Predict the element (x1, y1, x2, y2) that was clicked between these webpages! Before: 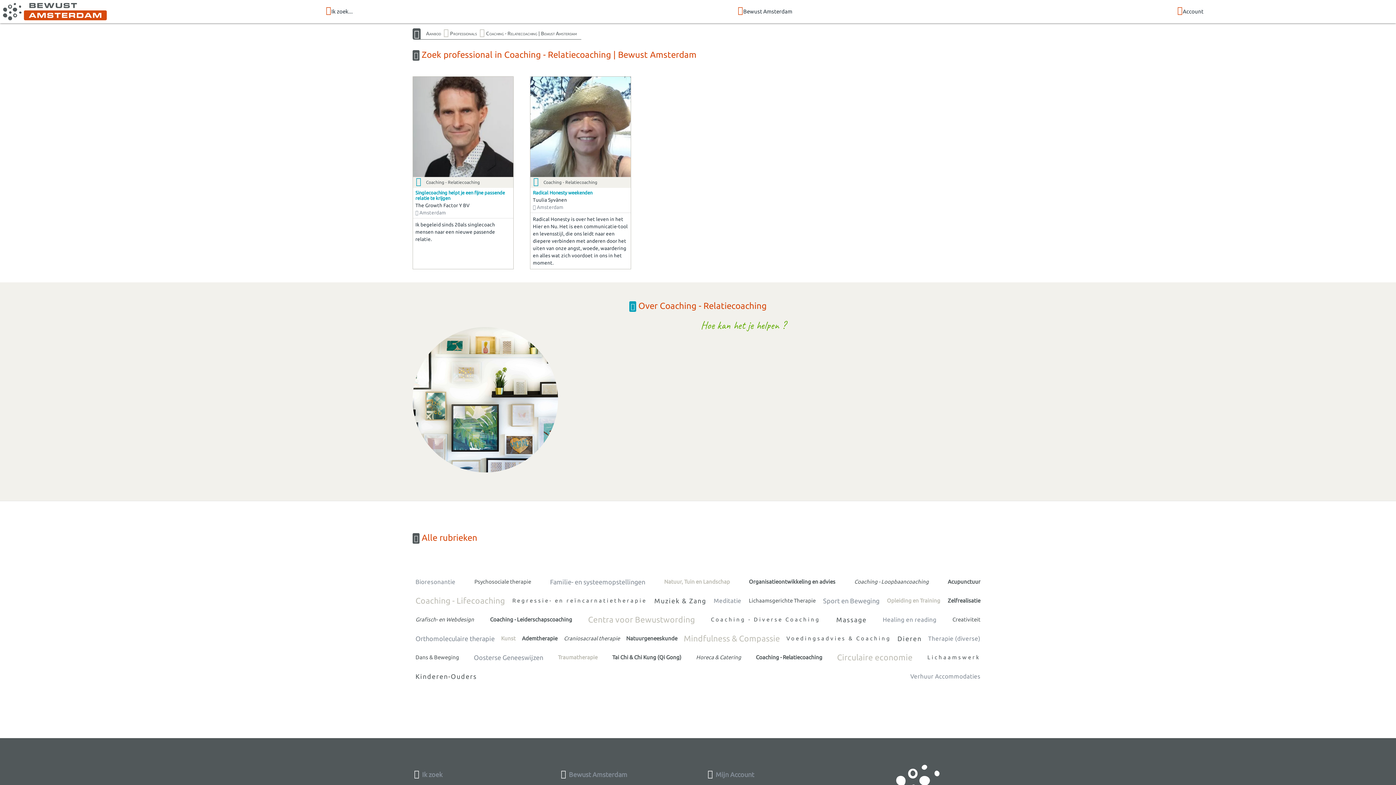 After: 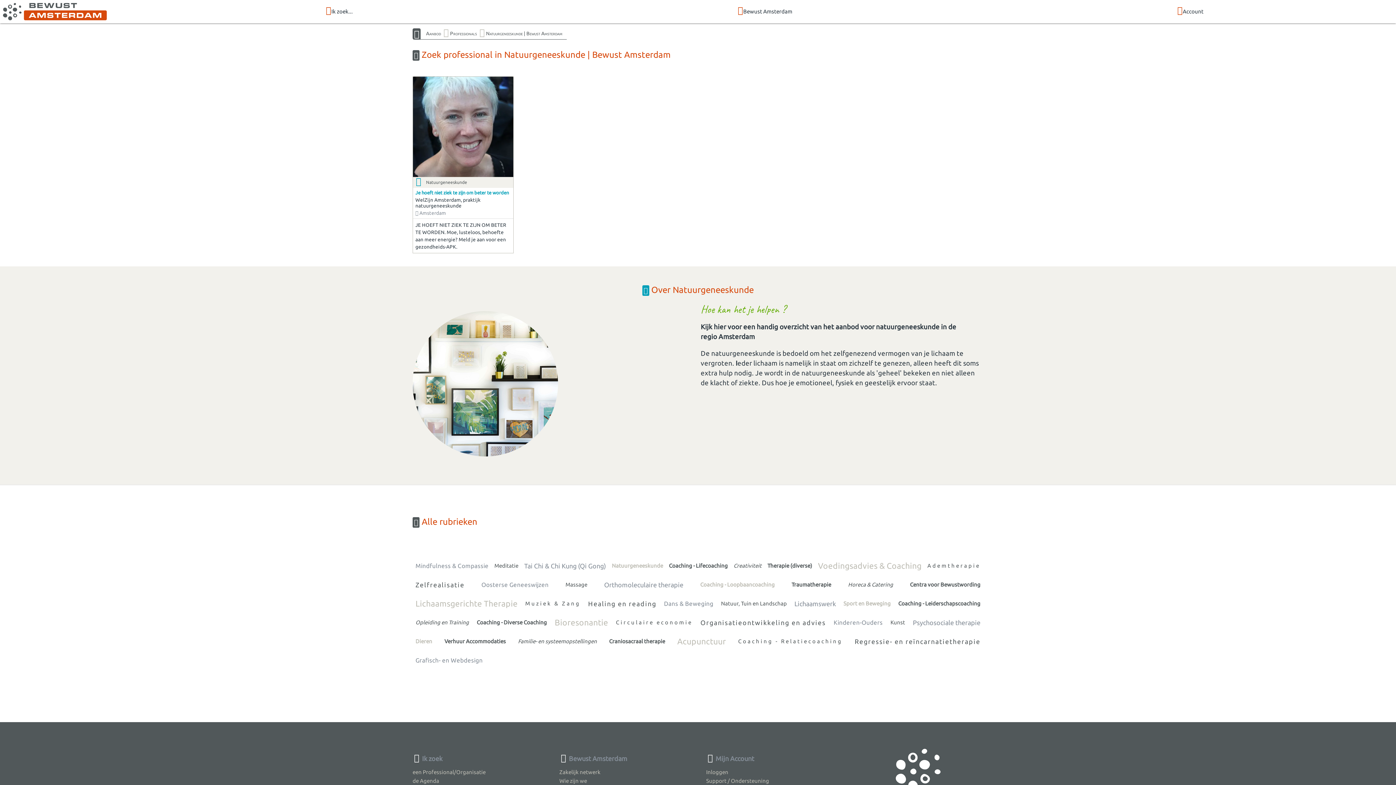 Action: bbox: (623, 629, 680, 648) label: Natuurgeneeskunde